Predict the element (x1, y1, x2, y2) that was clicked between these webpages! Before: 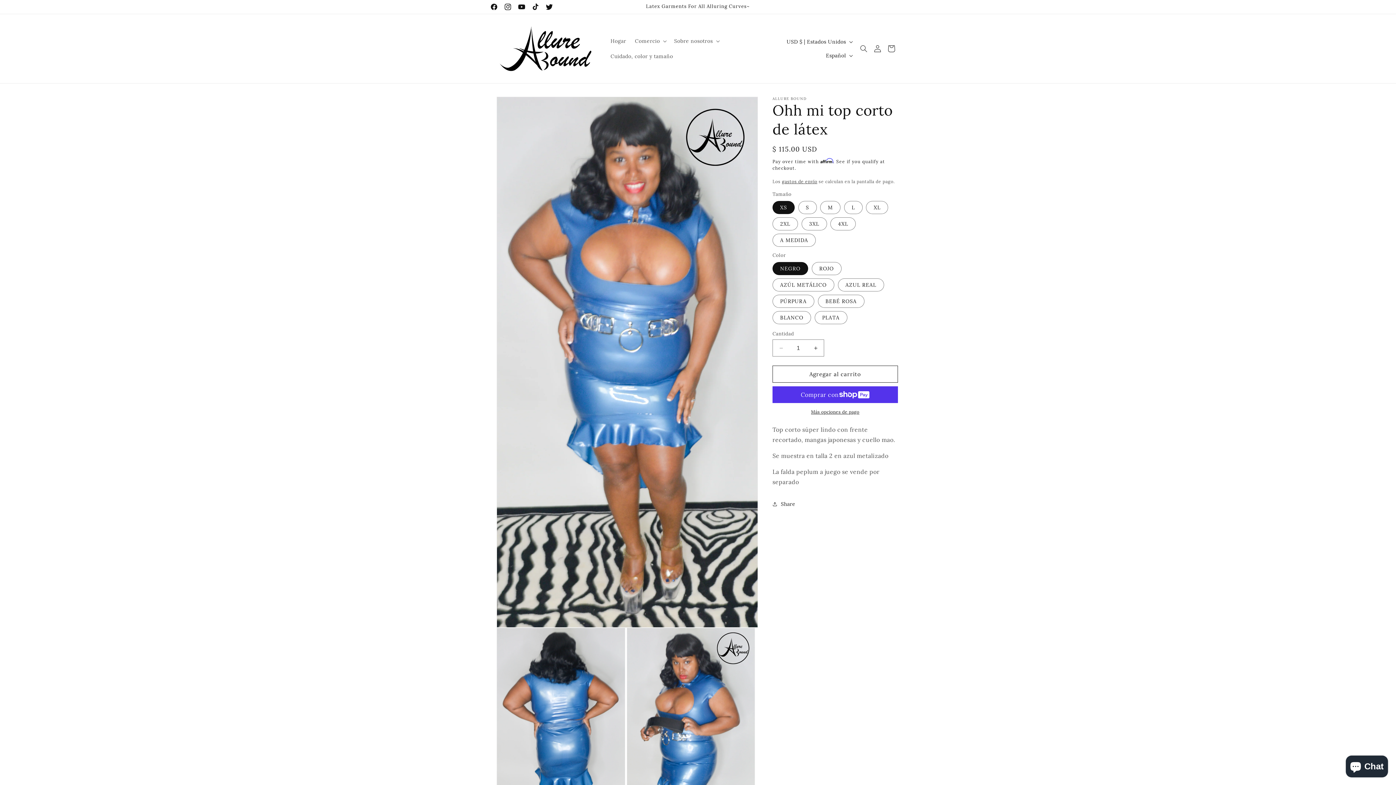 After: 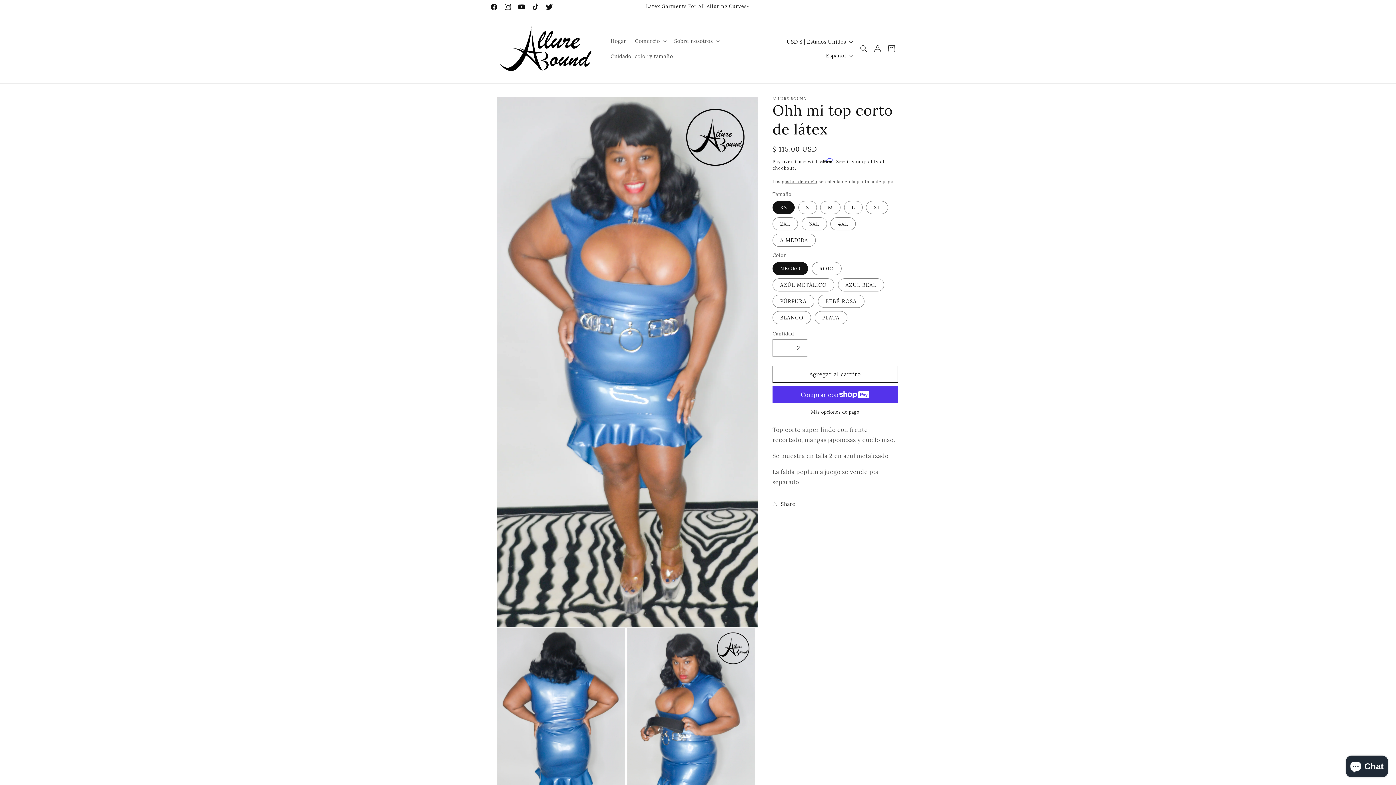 Action: label: Aumentar cantidad para Ohh mi top corto de látex bbox: (807, 339, 824, 356)